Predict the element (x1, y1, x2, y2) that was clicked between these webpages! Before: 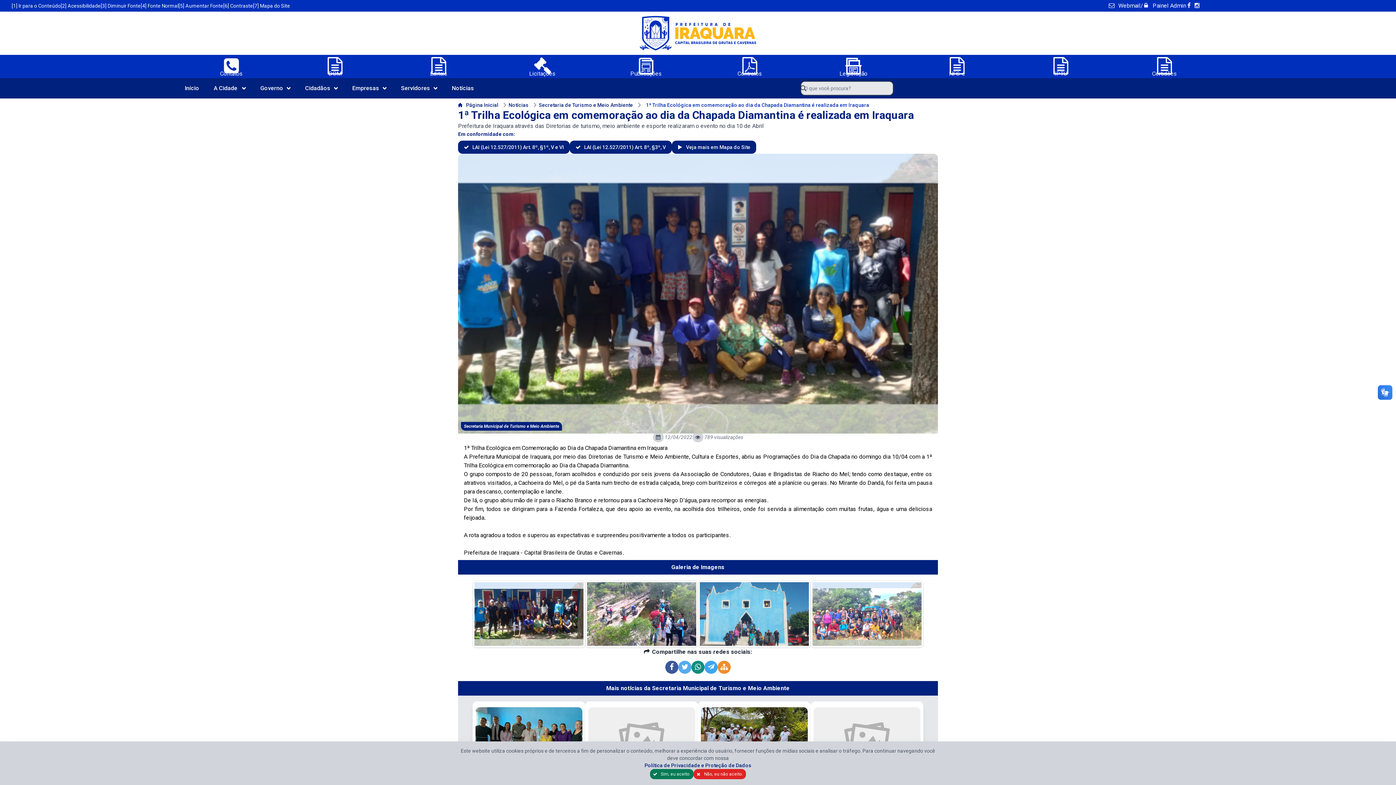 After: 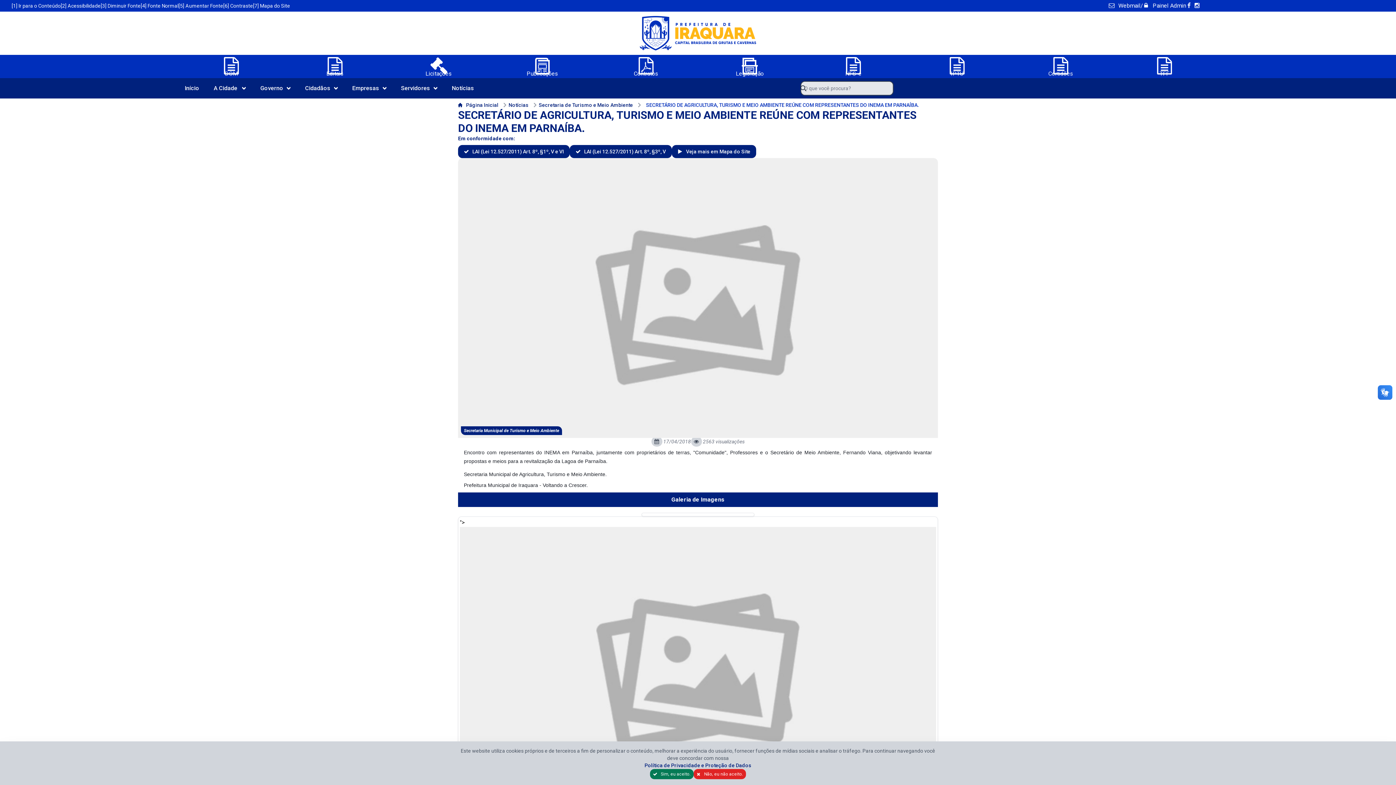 Action: label: Turismo e Meio... bbox: (813, 707, 920, 770)